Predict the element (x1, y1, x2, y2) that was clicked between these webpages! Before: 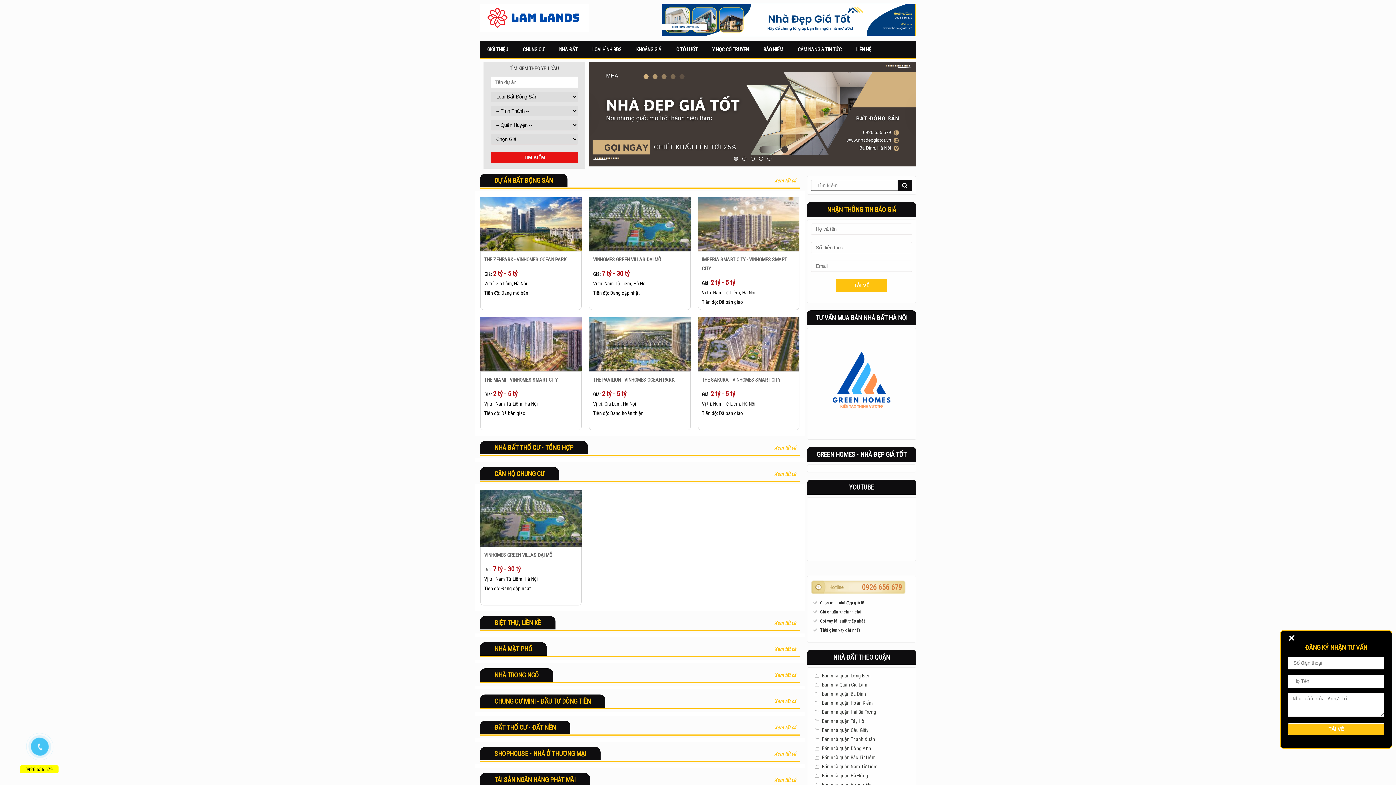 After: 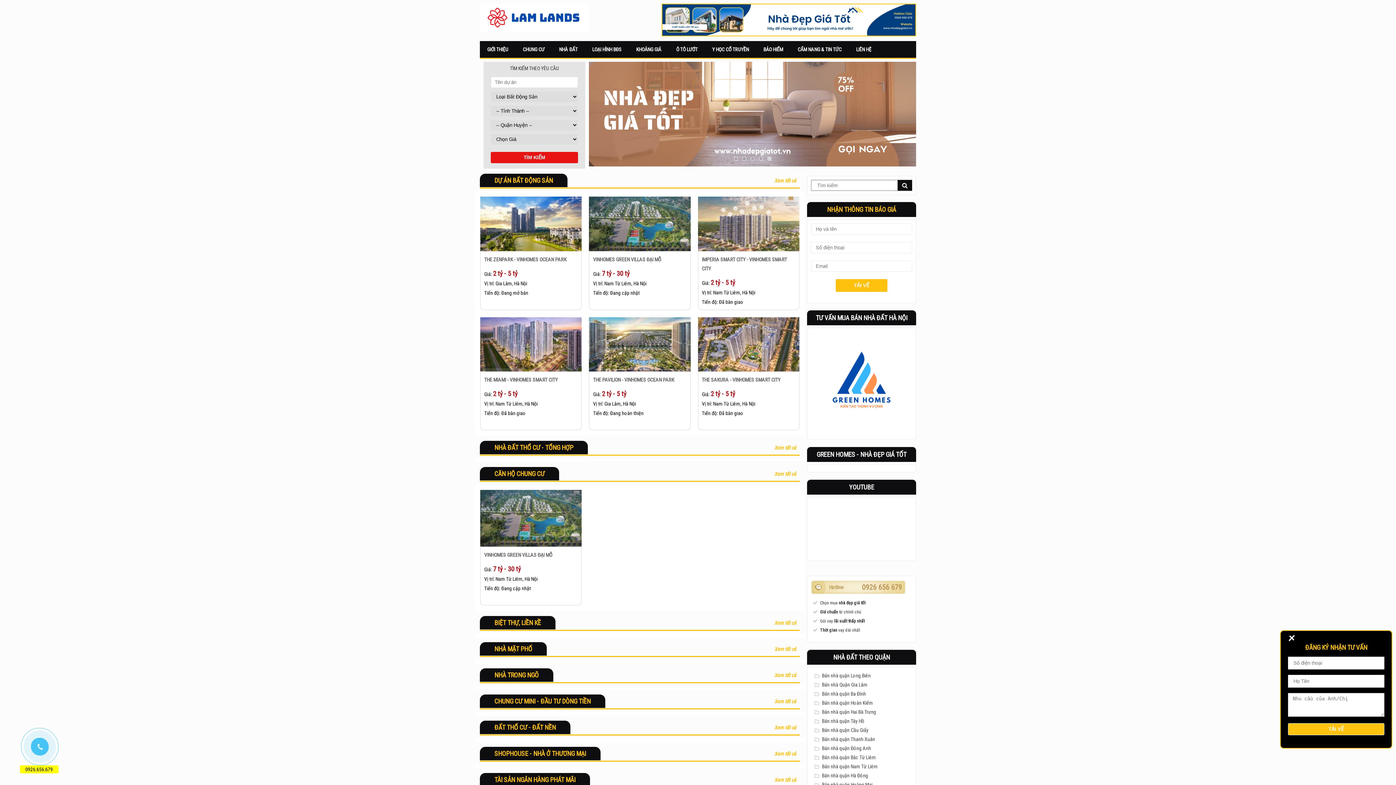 Action: bbox: (878, 41, 893, 52)